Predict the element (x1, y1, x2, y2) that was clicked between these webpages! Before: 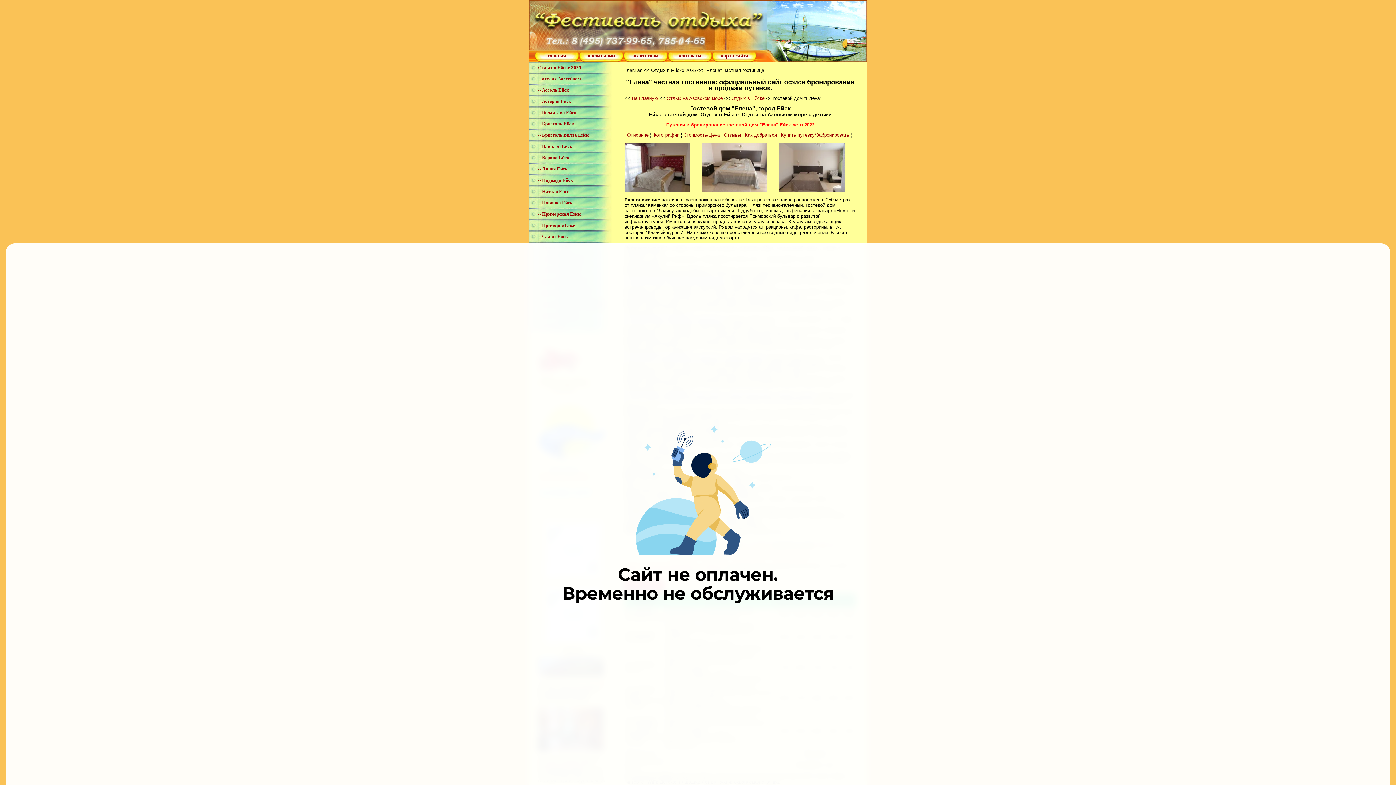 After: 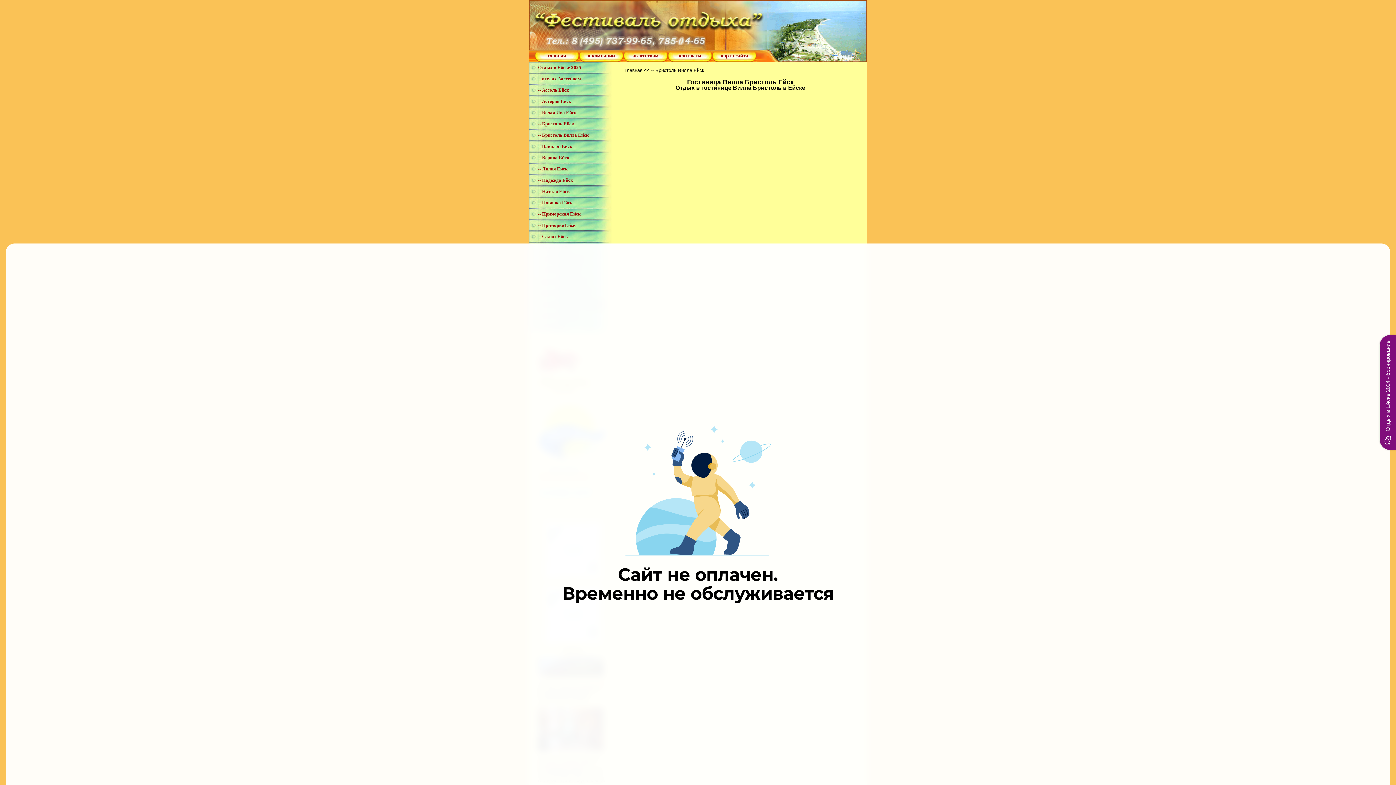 Action: bbox: (538, 132, 588, 137) label: -- Бристоль Вилла Ейск